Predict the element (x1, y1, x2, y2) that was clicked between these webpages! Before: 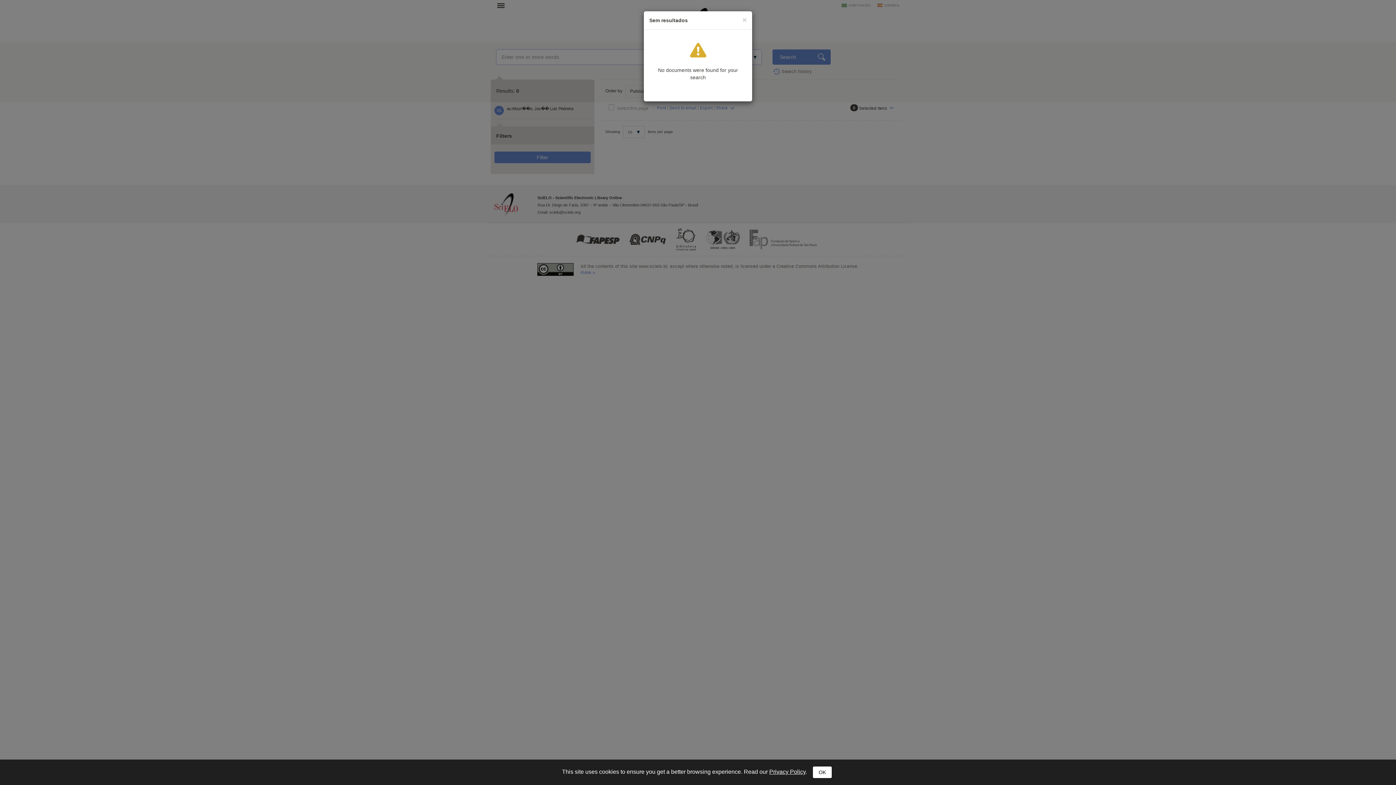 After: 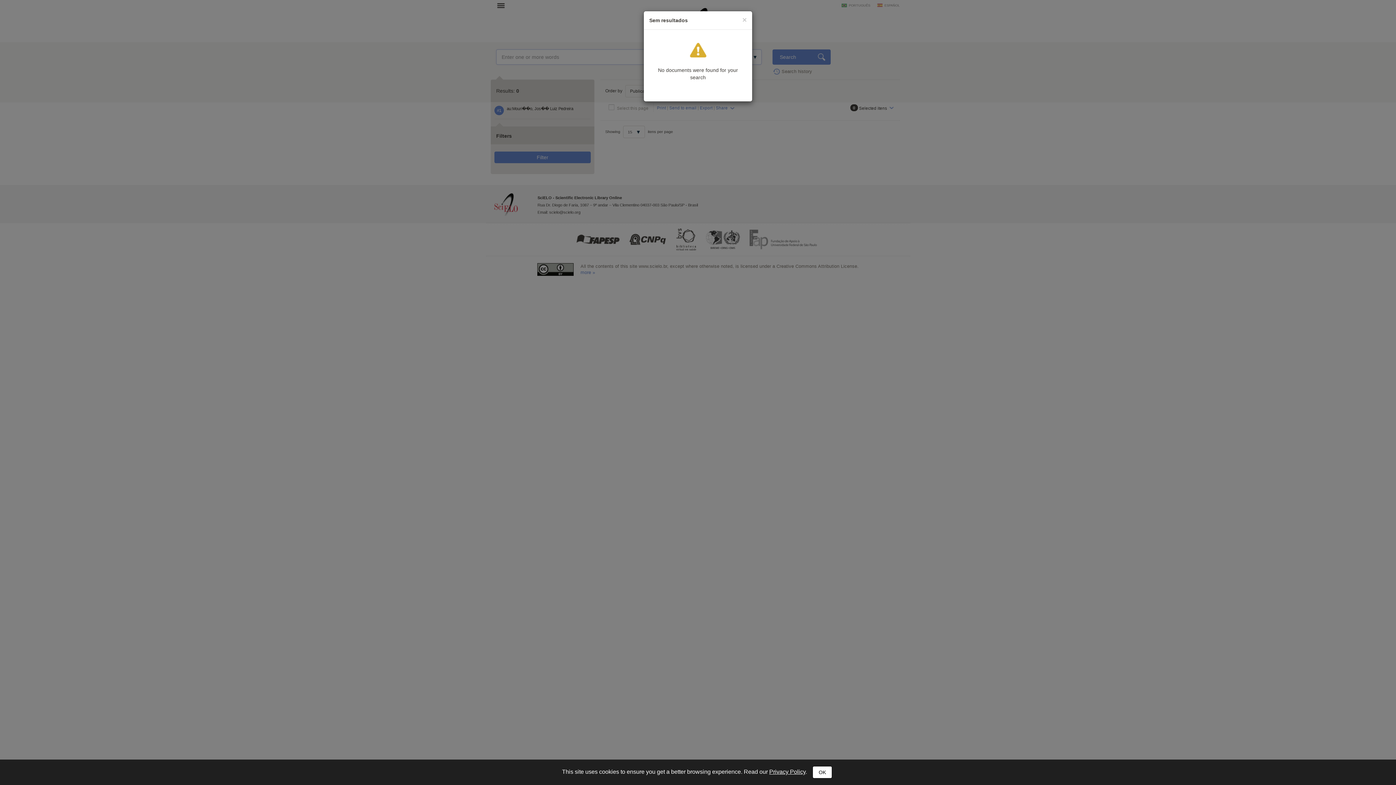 Action: label: Privacy Policy bbox: (769, 769, 805, 775)